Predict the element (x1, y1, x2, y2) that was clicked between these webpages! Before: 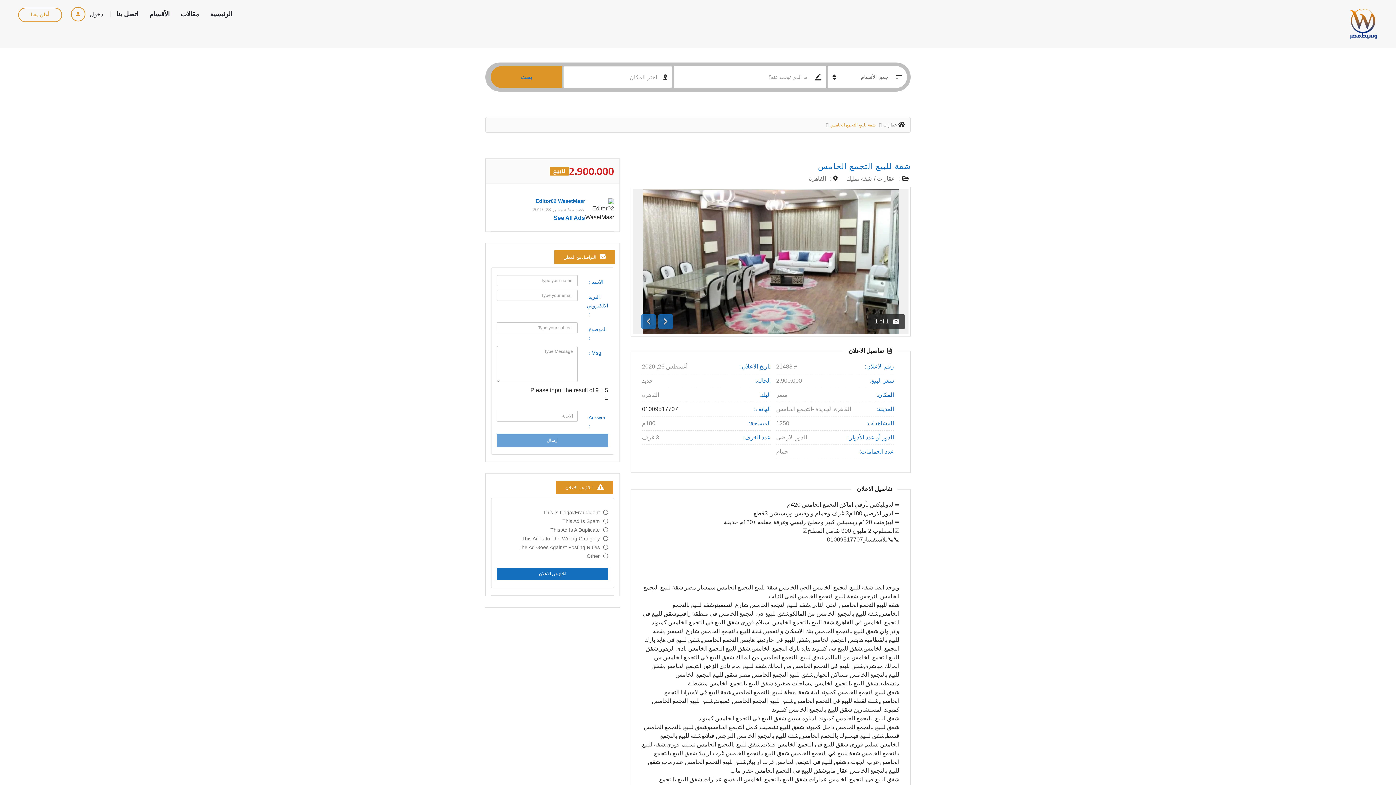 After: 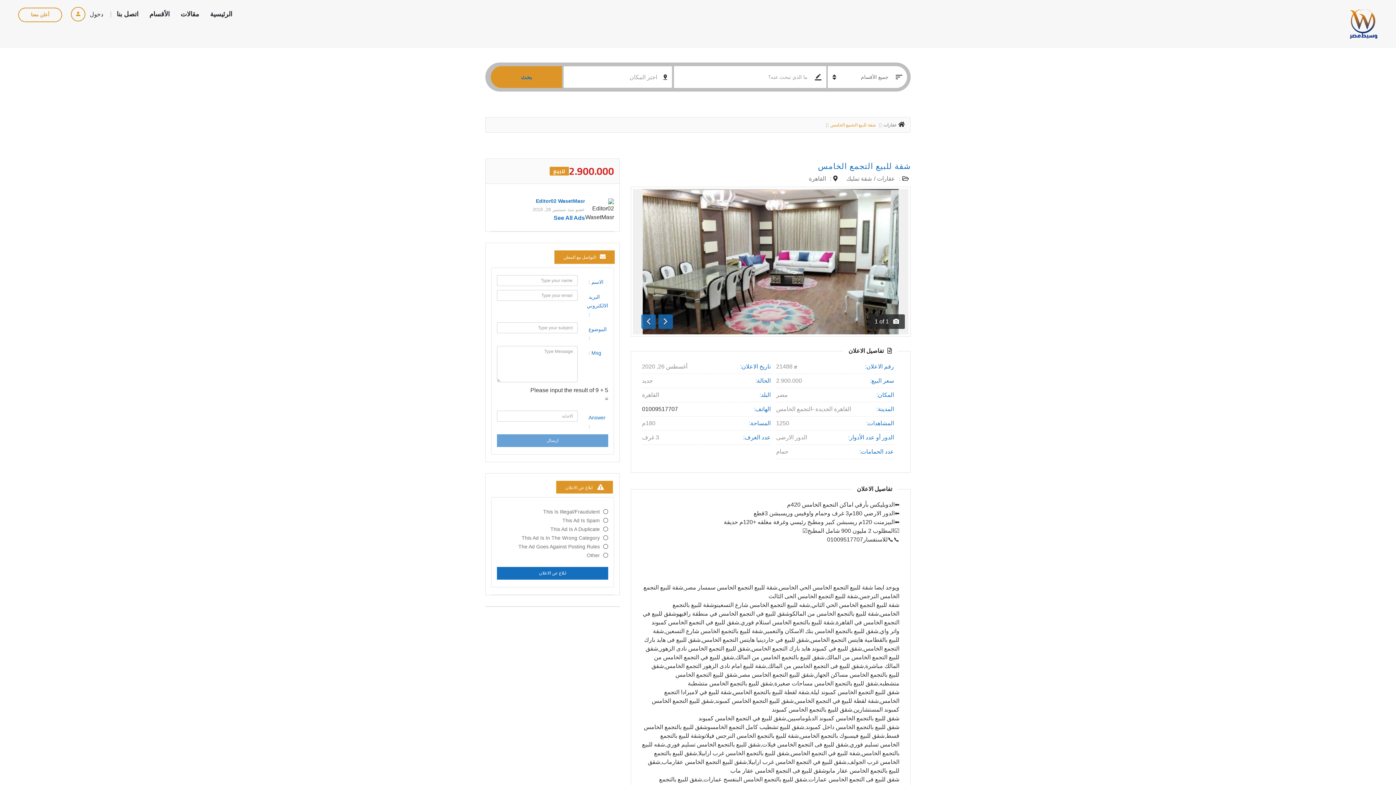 Action: bbox: (556, 481, 613, 494) label:  ابلاغ عن الاعلان